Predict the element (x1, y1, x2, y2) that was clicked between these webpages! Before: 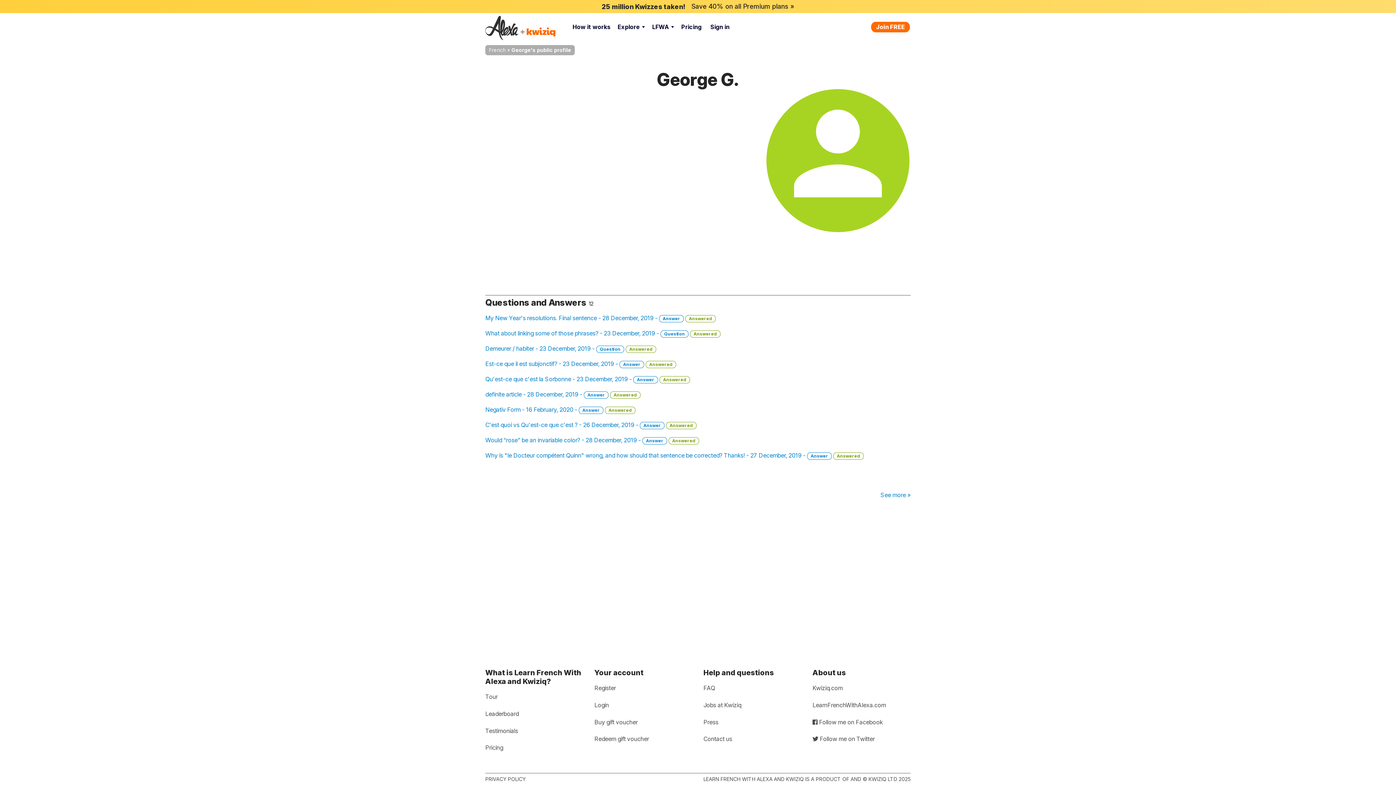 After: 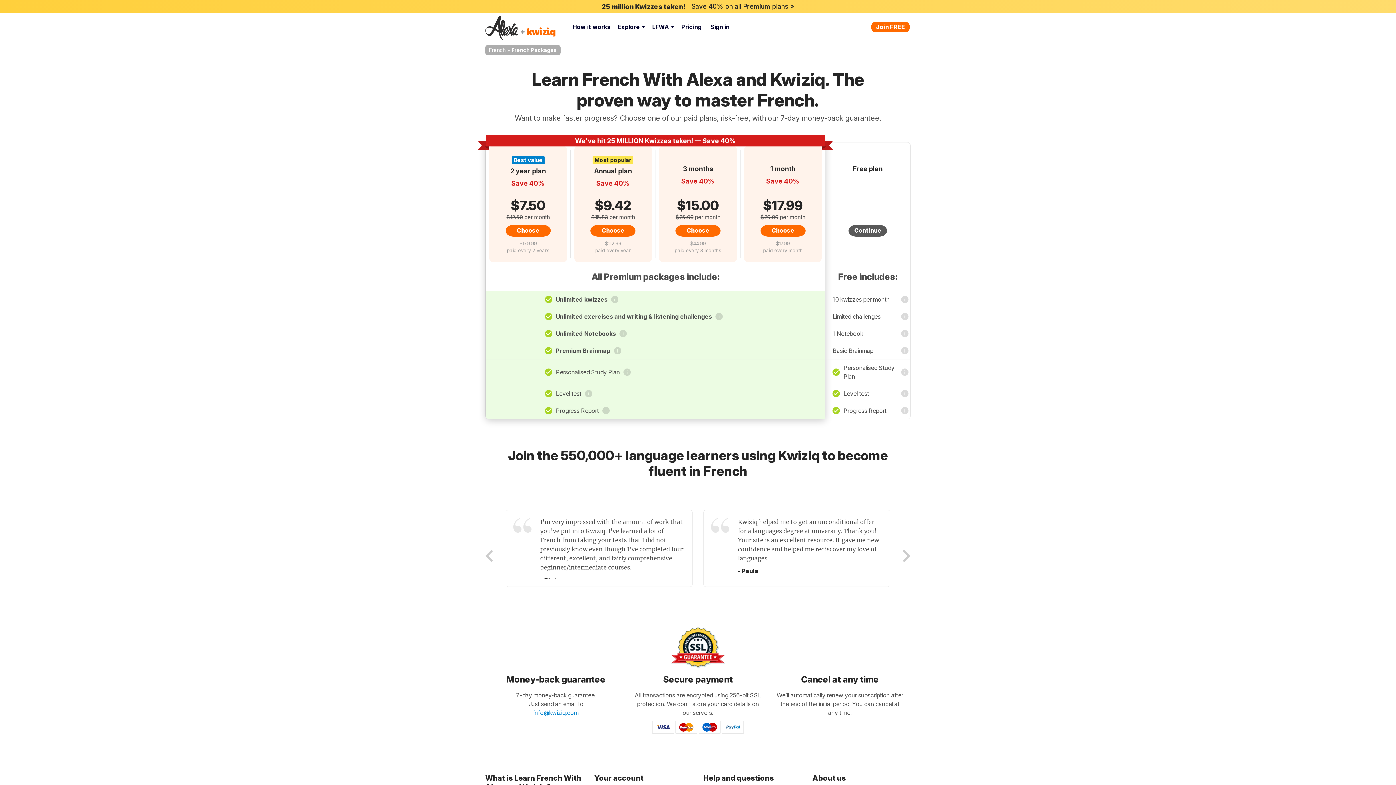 Action: bbox: (0, 0, 1396, 13) label: 25 million Kwizzes taken!
Save 40% on all Premium plans »